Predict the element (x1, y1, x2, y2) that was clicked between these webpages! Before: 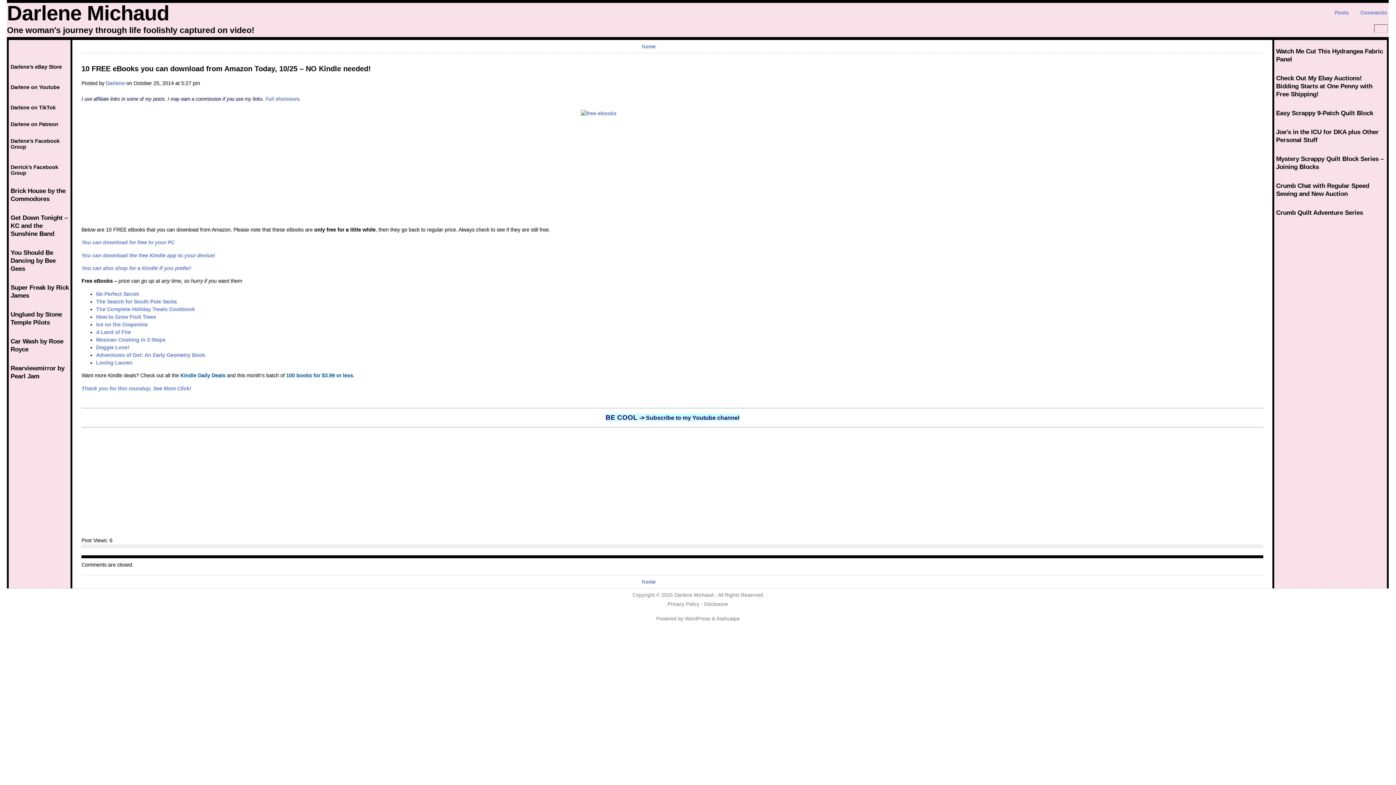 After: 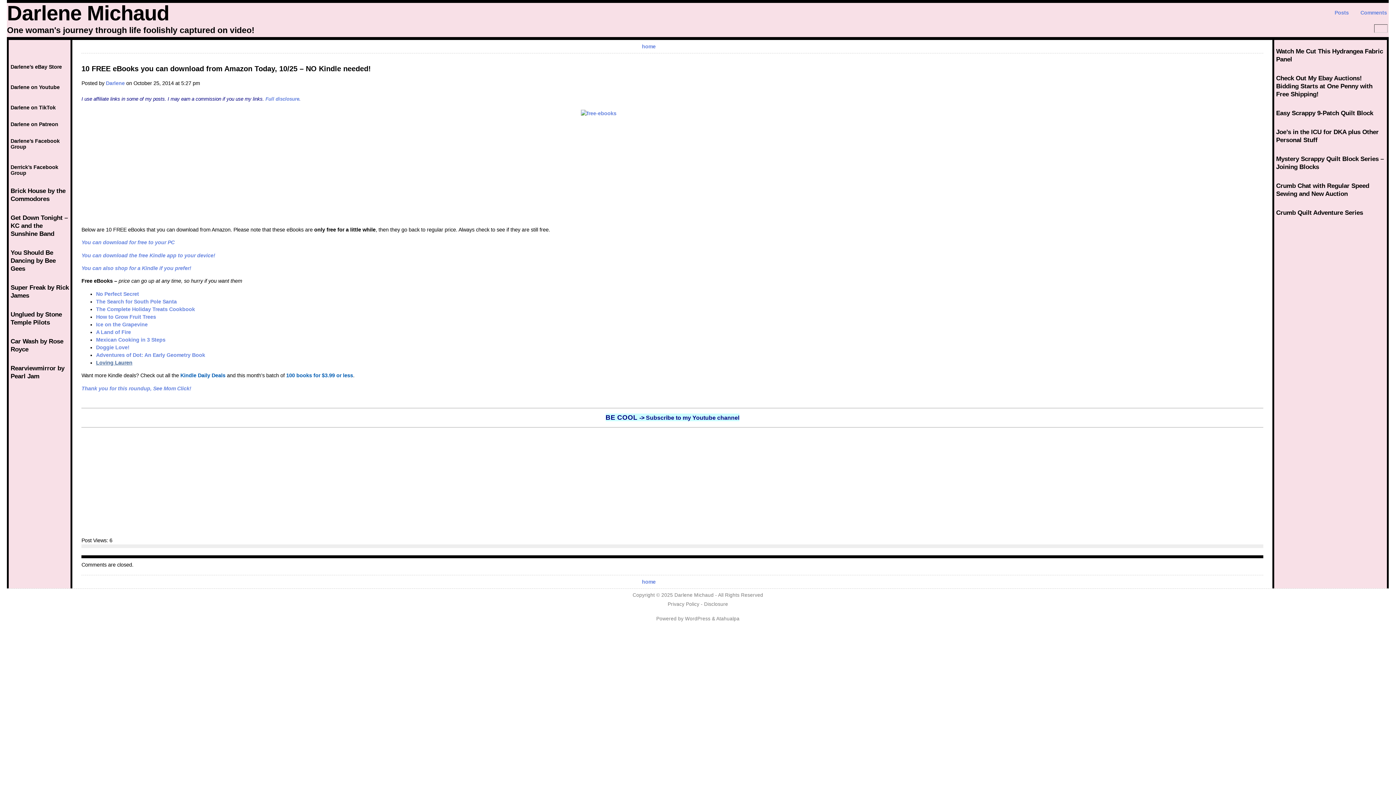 Action: bbox: (96, 359, 132, 365) label: Loving Lauren